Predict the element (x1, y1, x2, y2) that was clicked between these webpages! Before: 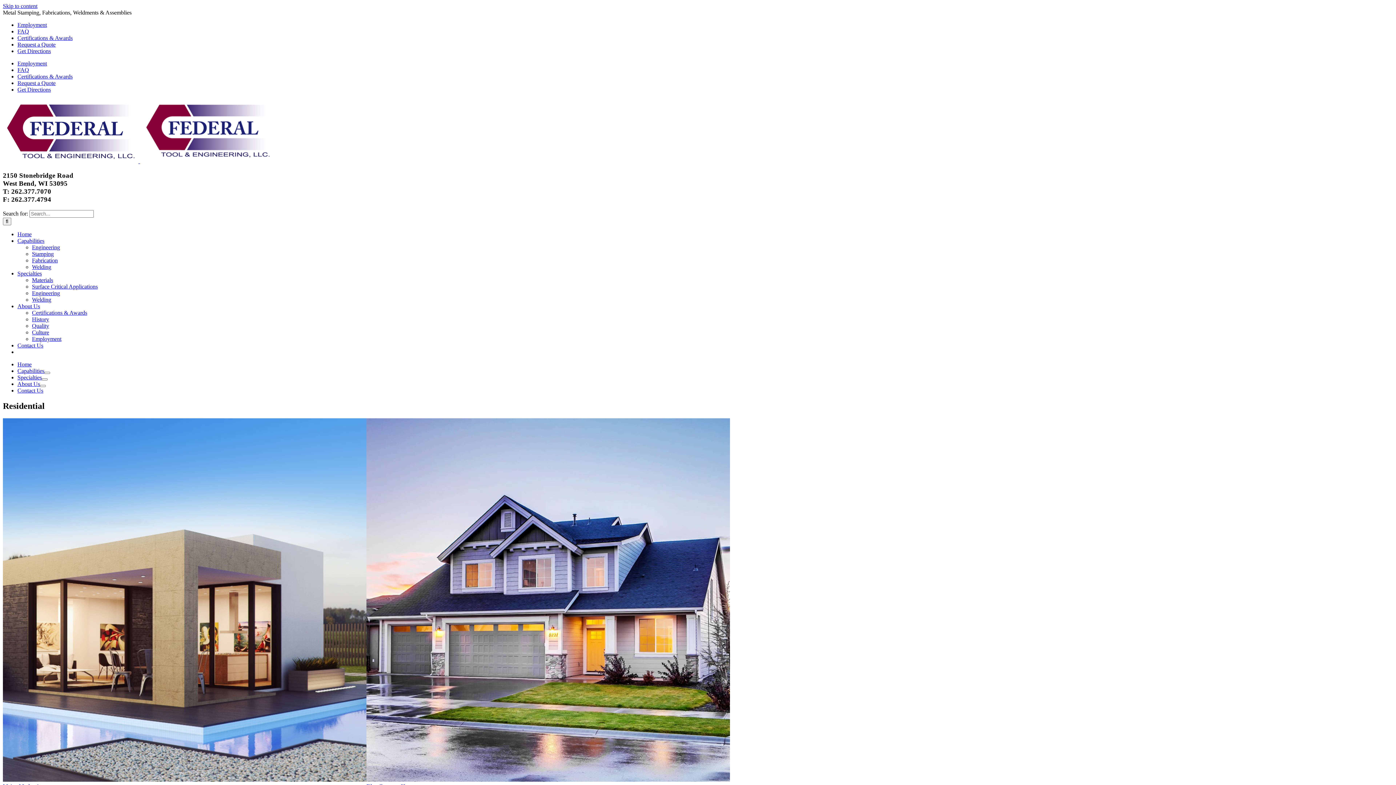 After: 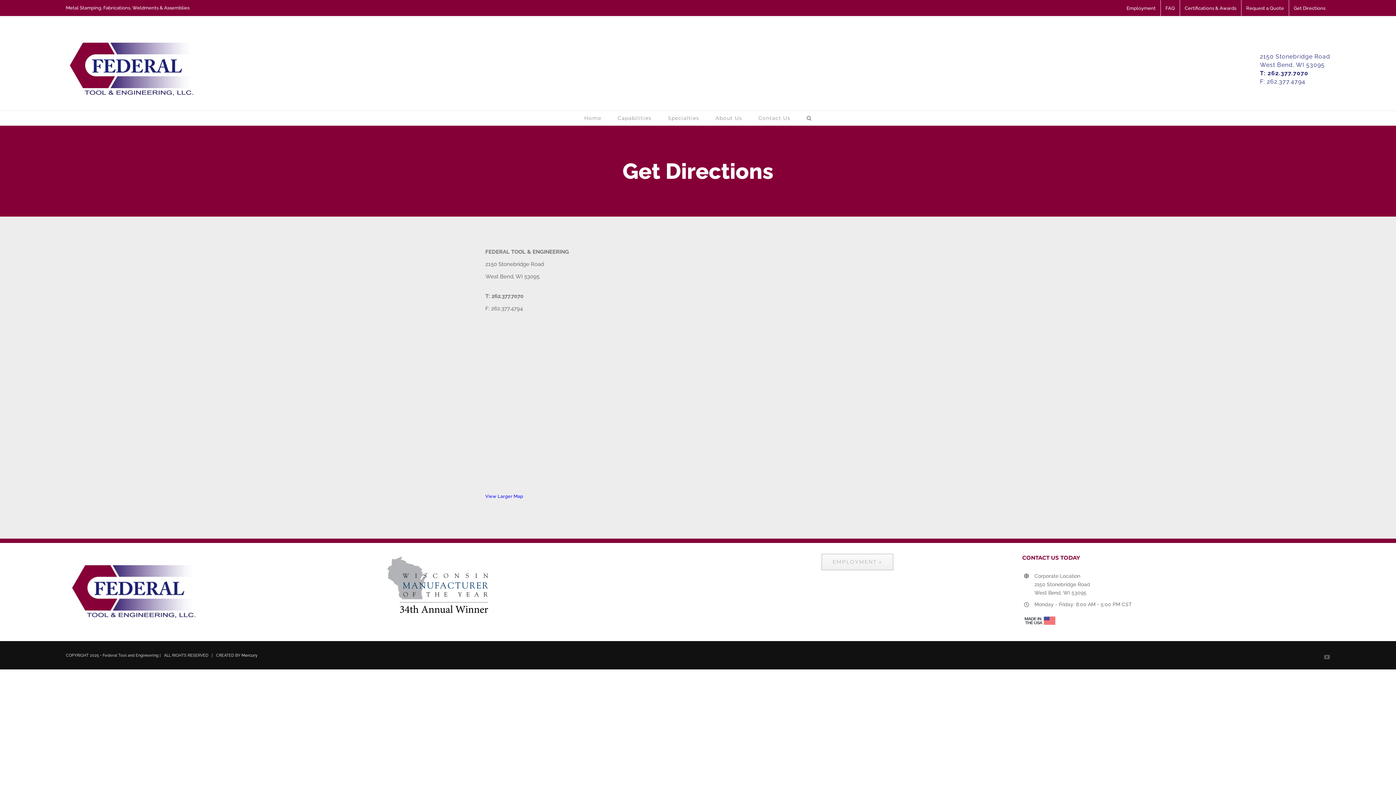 Action: label: Get Directions bbox: (17, 48, 59, 54)